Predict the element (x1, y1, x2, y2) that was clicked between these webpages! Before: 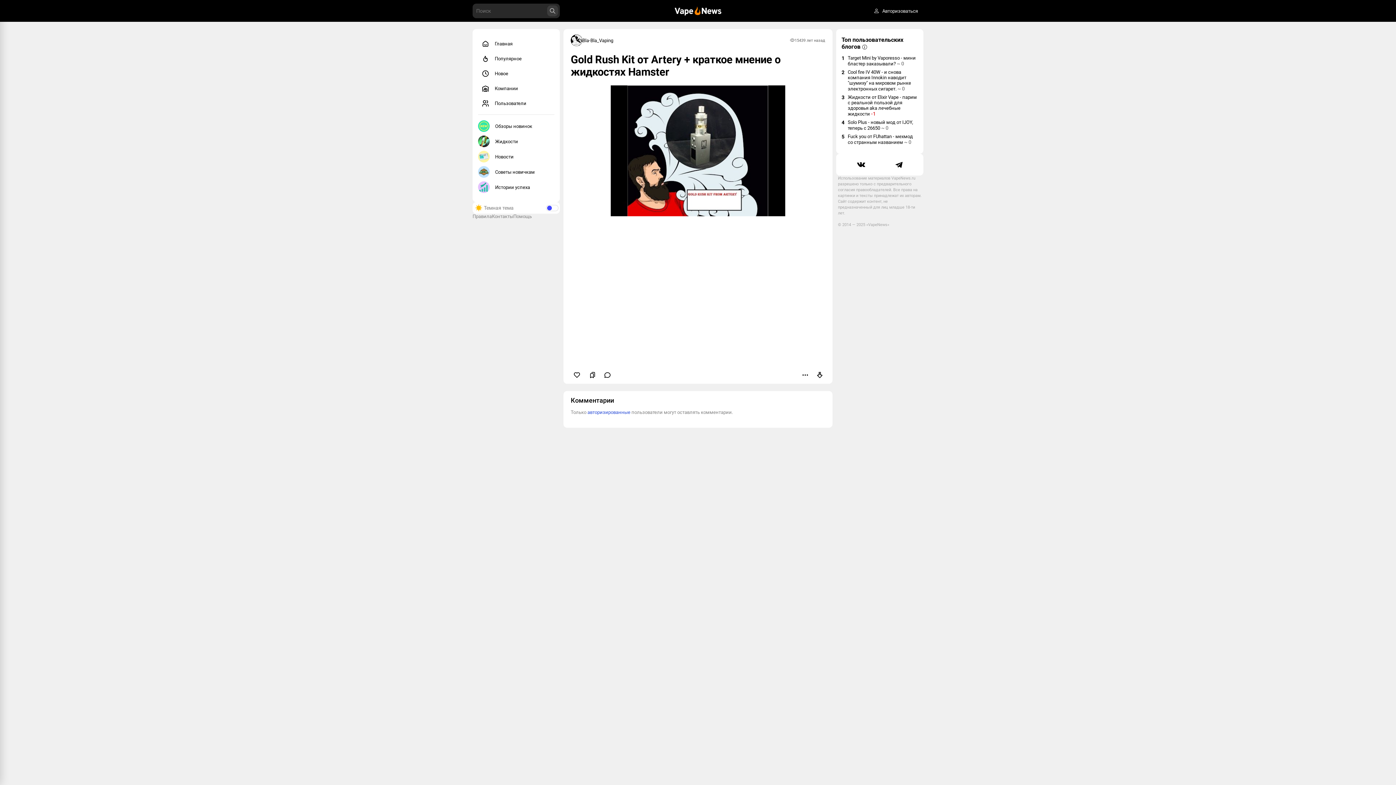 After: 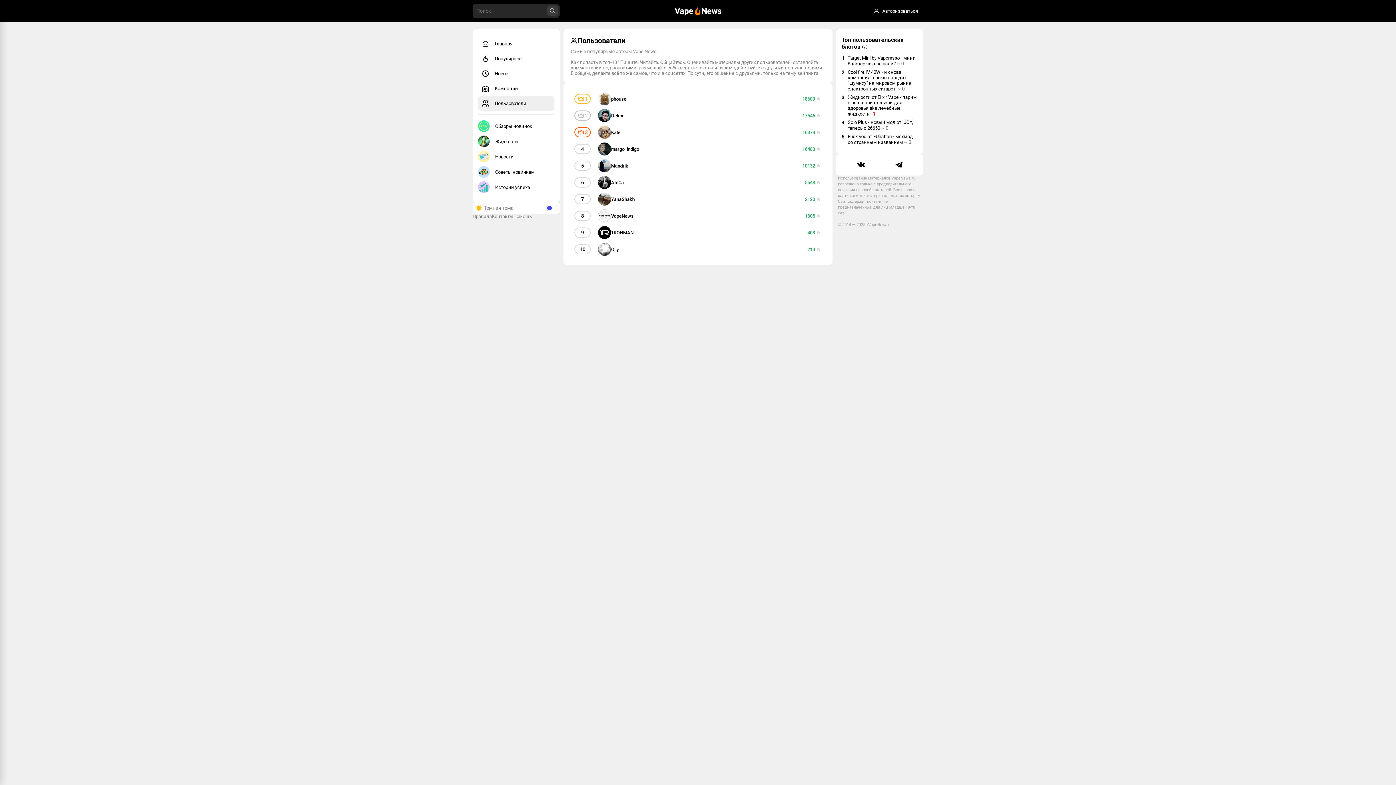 Action: bbox: (478, 96, 554, 110) label: Пользователи